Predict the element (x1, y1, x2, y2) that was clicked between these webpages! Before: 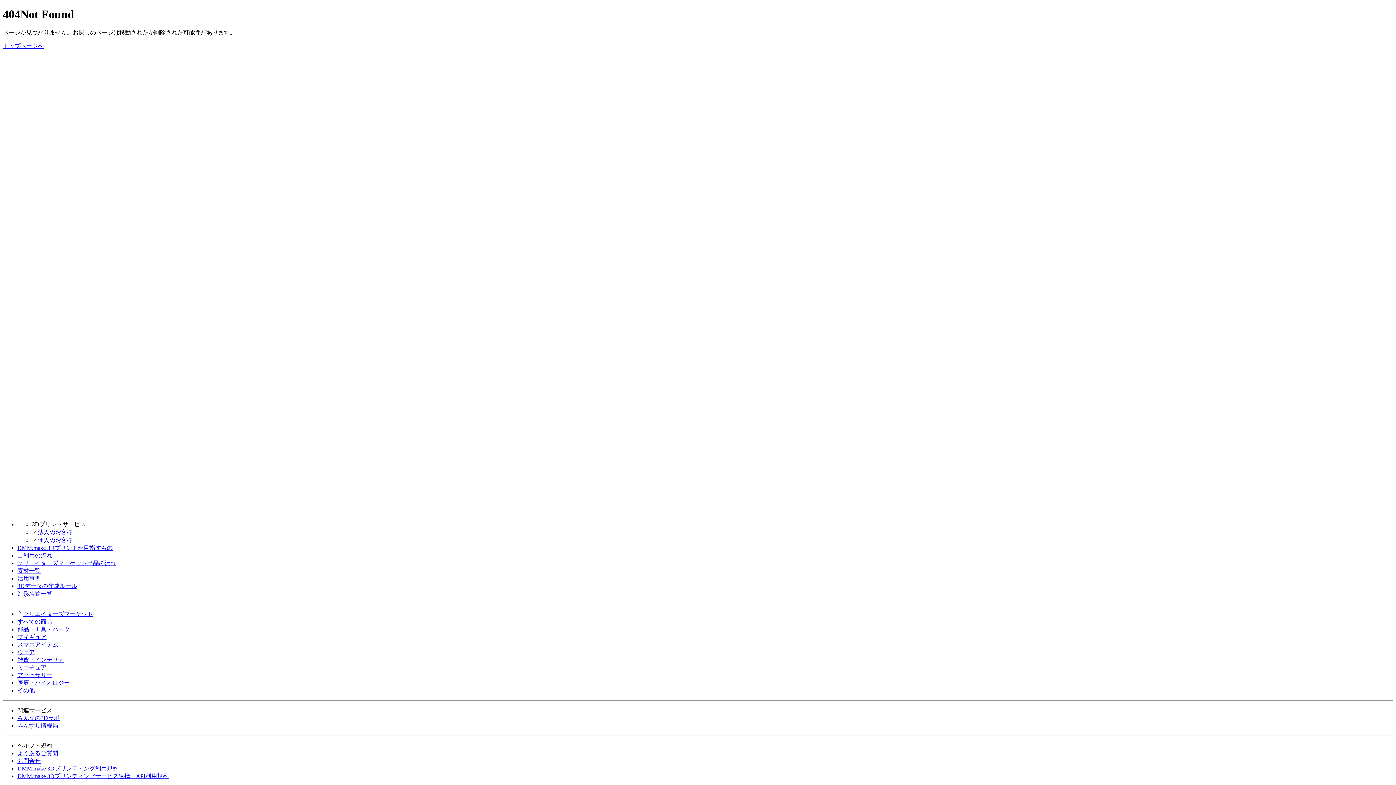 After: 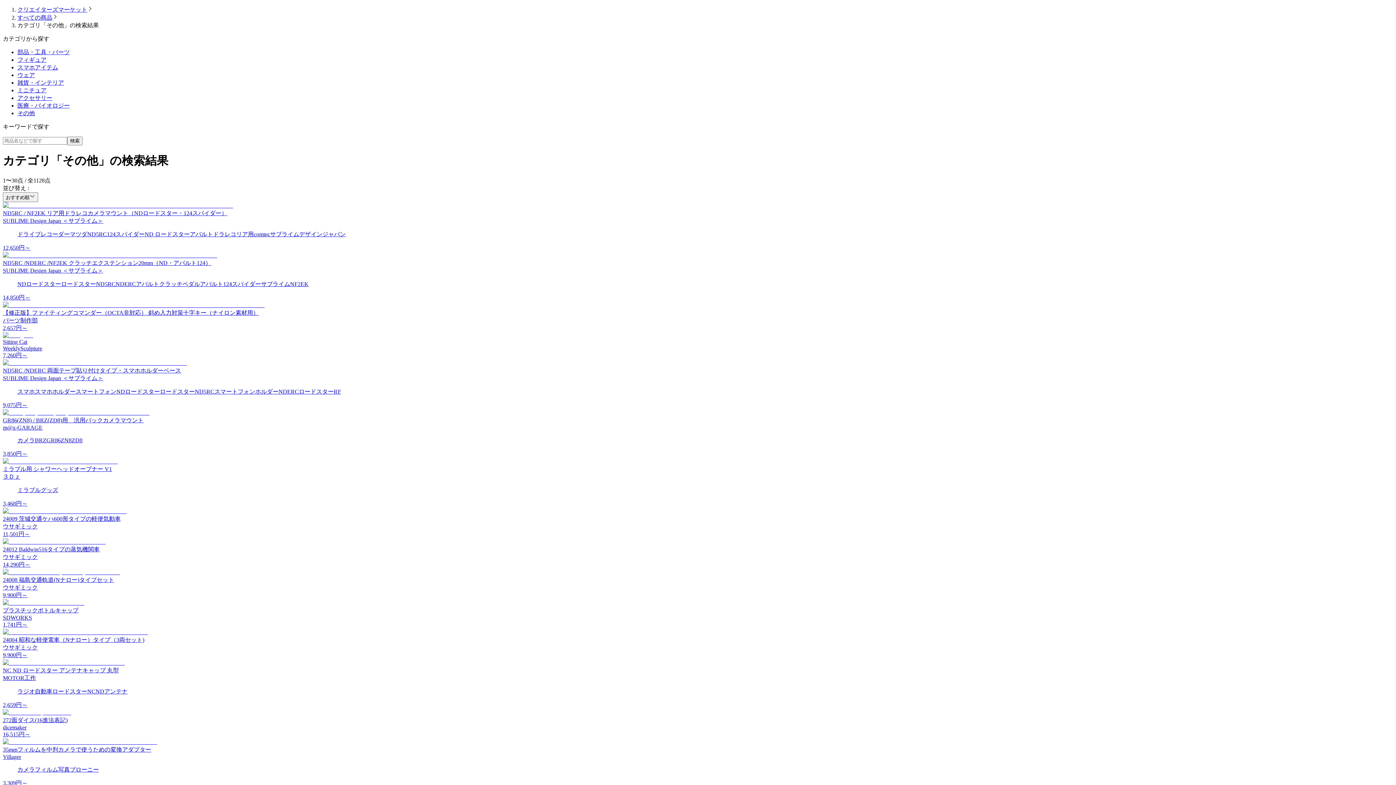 Action: bbox: (17, 687, 34, 693) label: その他